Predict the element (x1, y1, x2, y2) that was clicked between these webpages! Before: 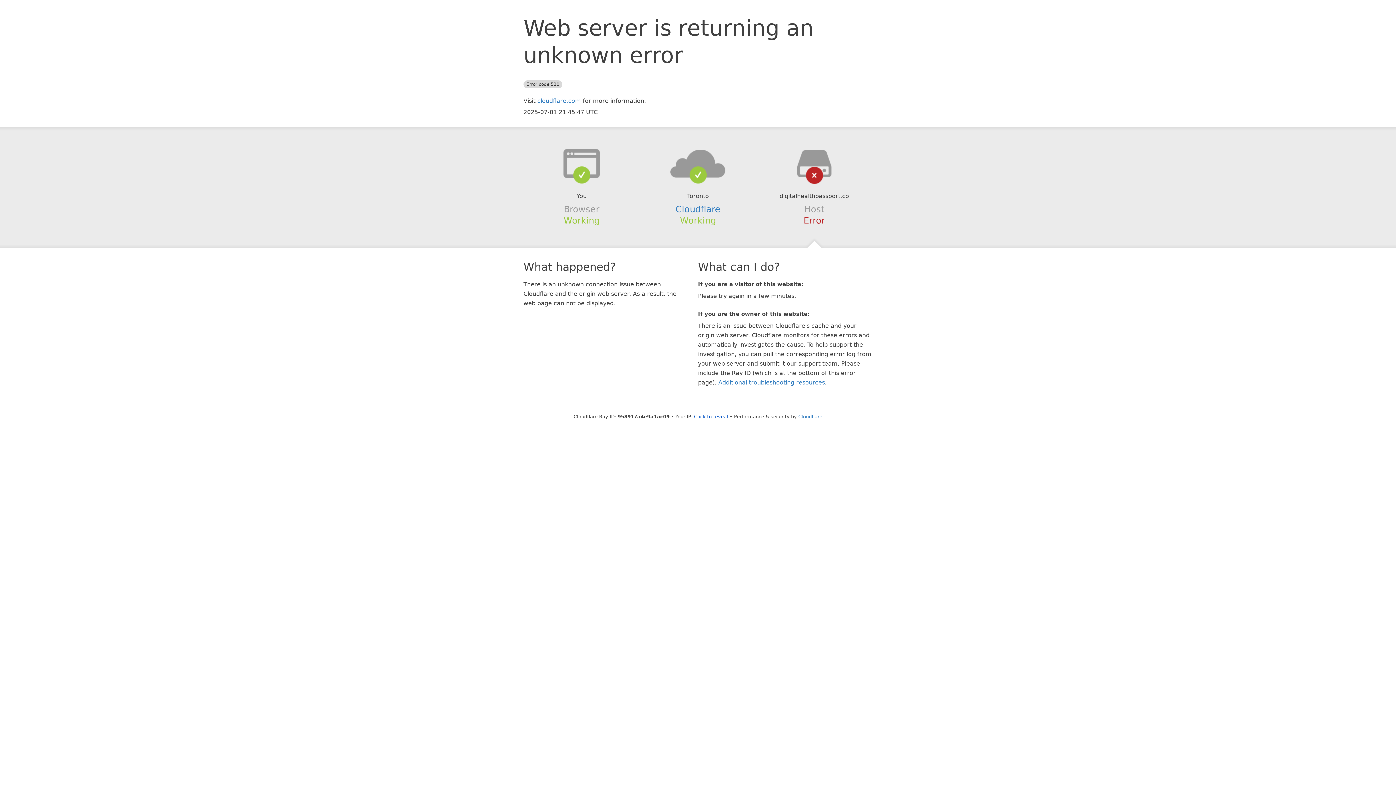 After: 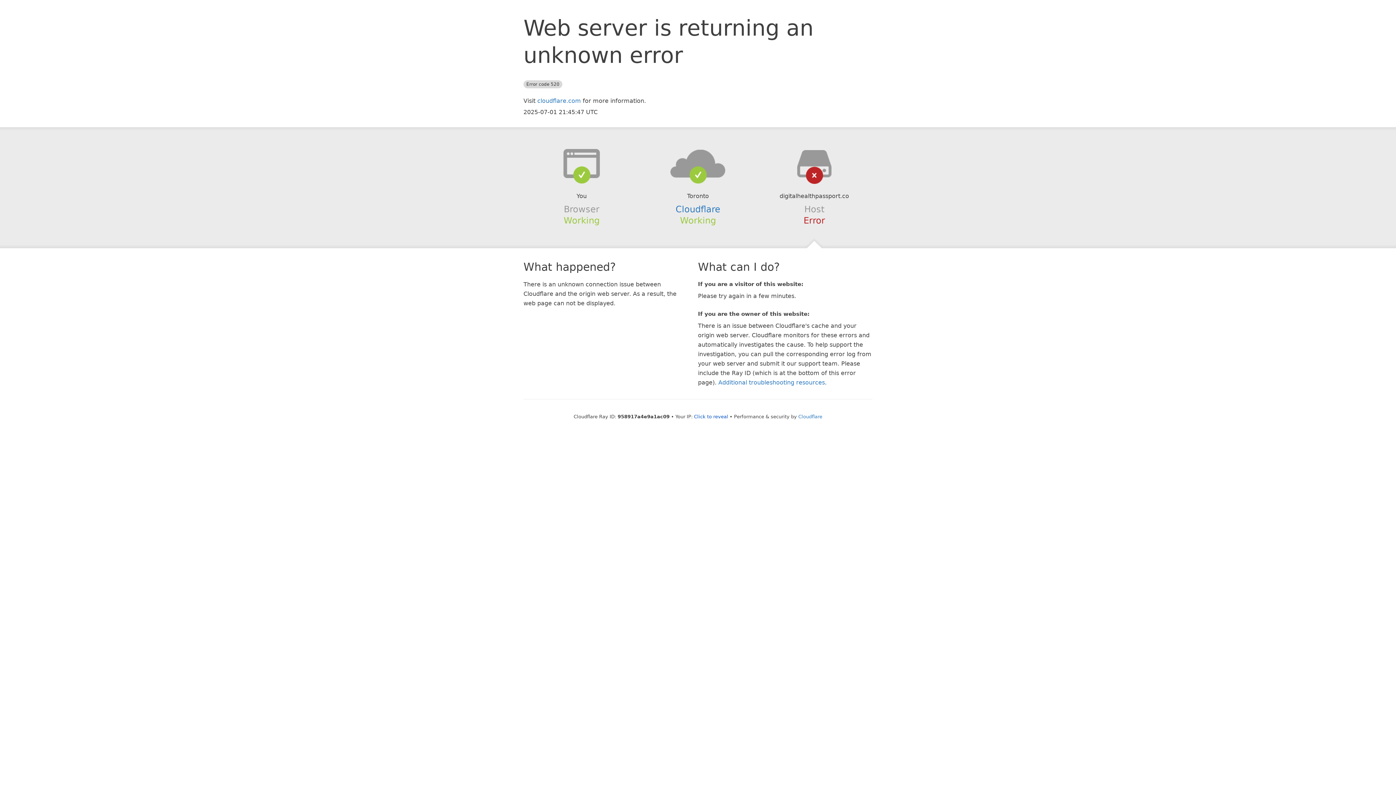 Action: bbox: (639, 148, 756, 178)